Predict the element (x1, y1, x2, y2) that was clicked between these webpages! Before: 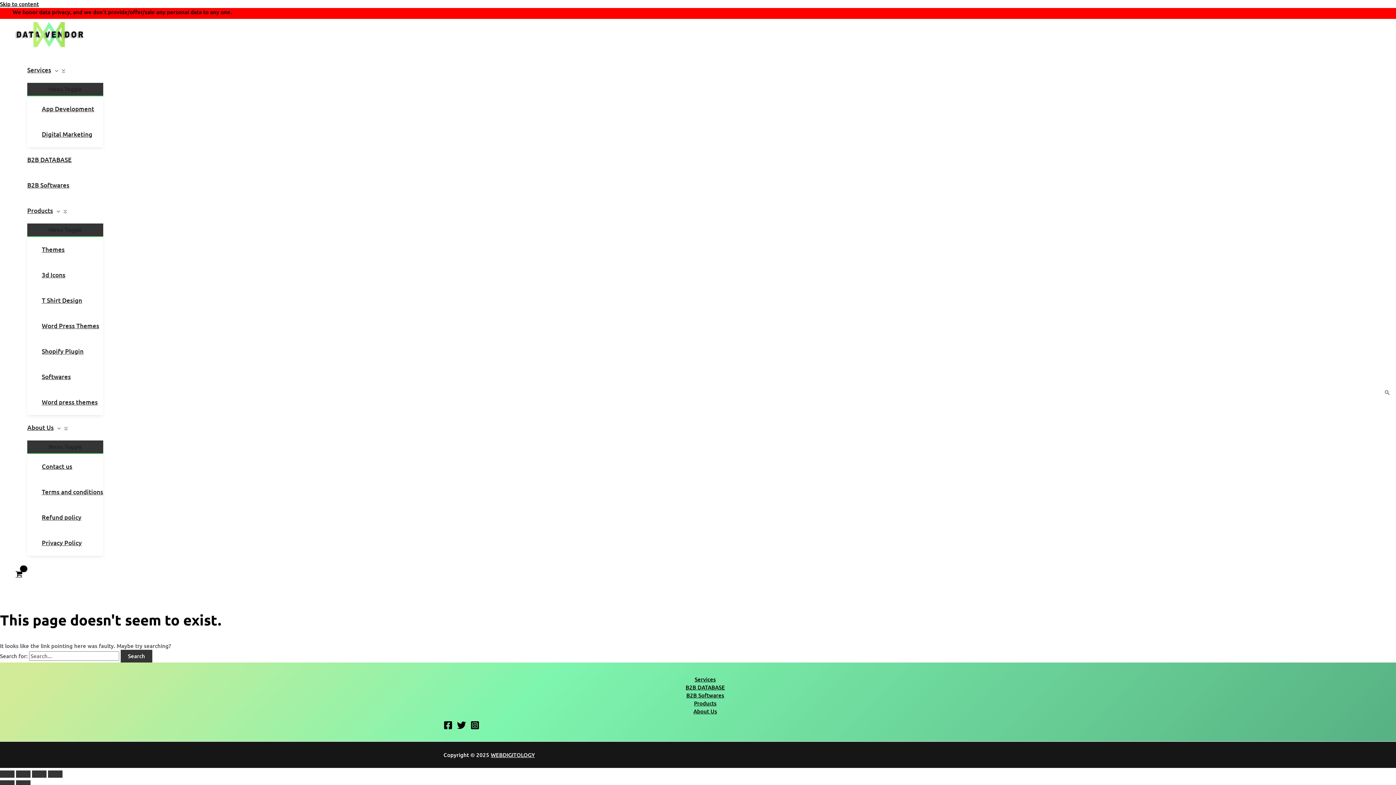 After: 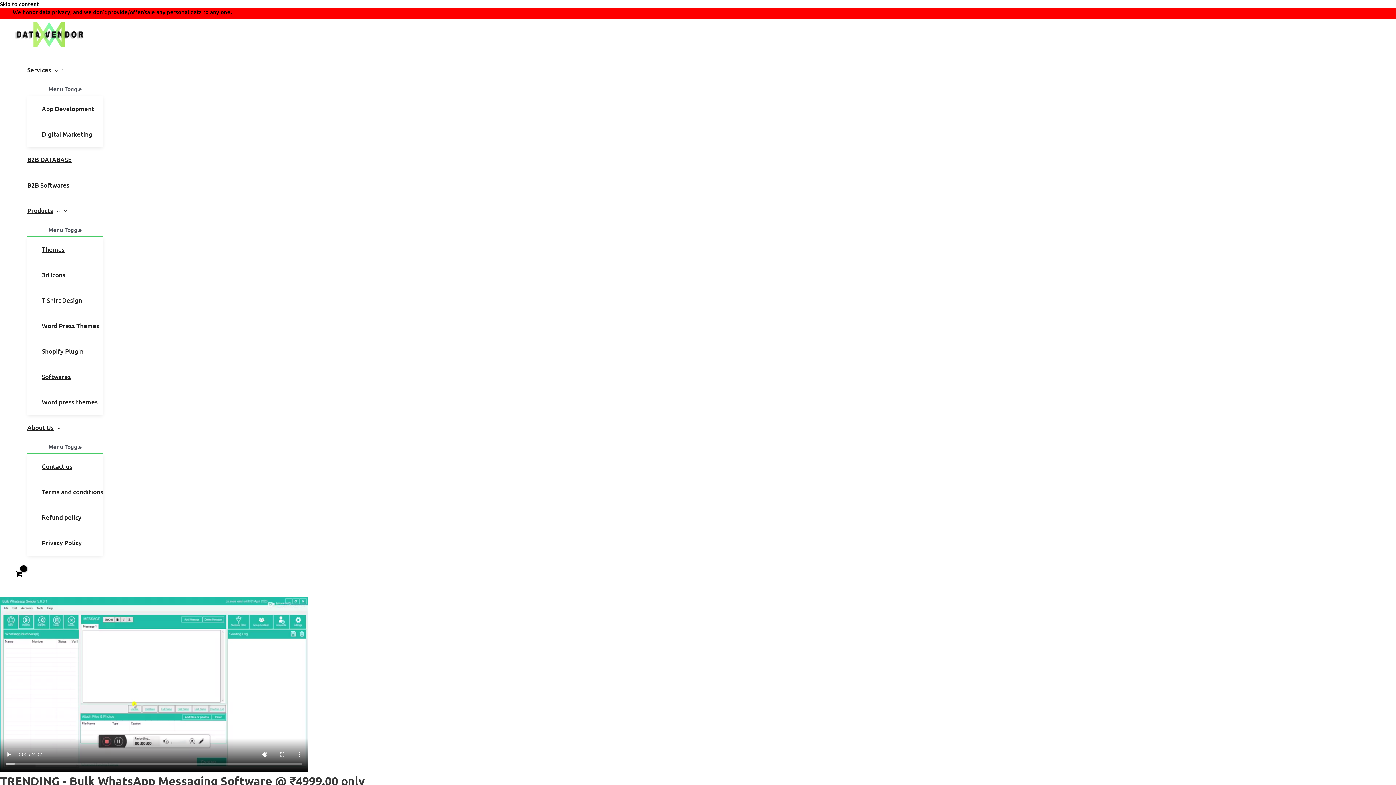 Action: label: Softwares bbox: (41, 364, 103, 389)